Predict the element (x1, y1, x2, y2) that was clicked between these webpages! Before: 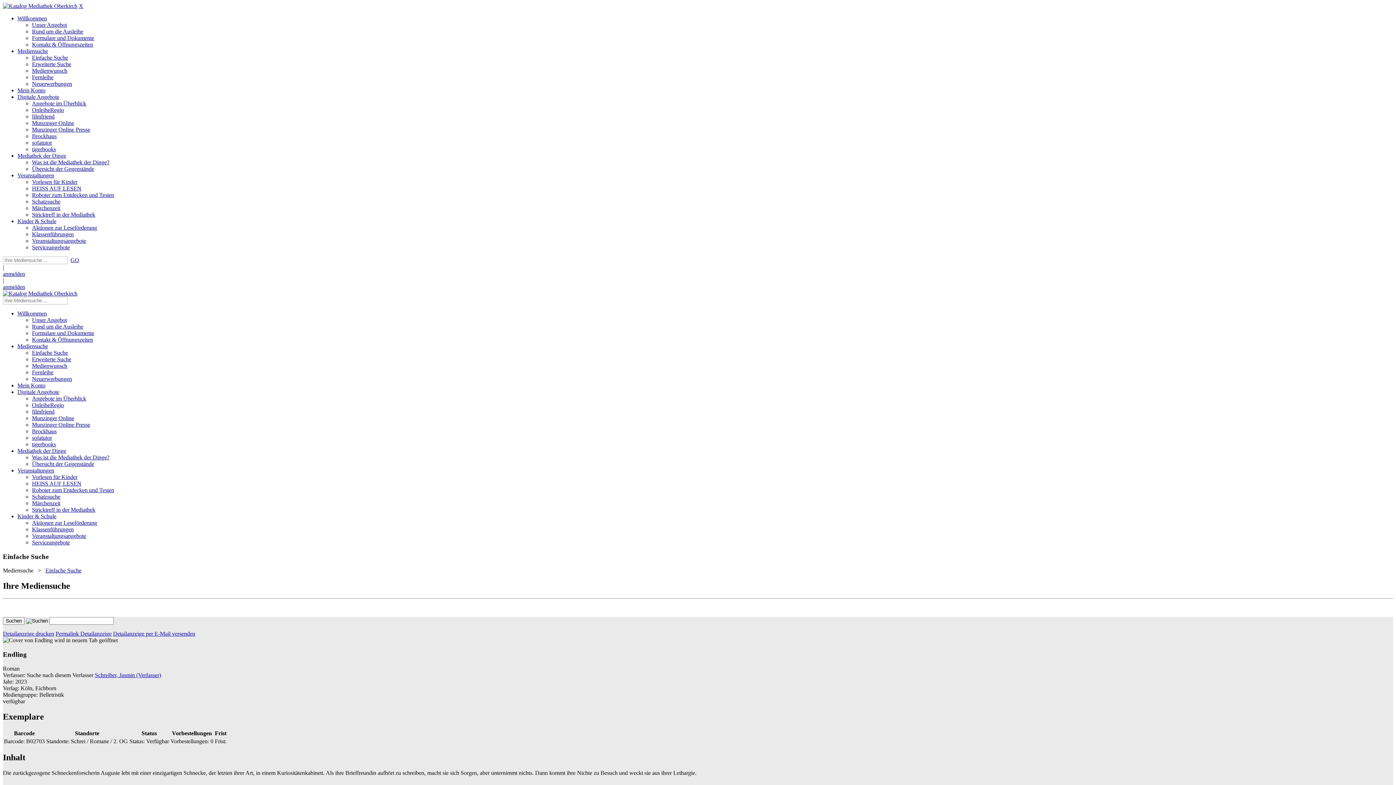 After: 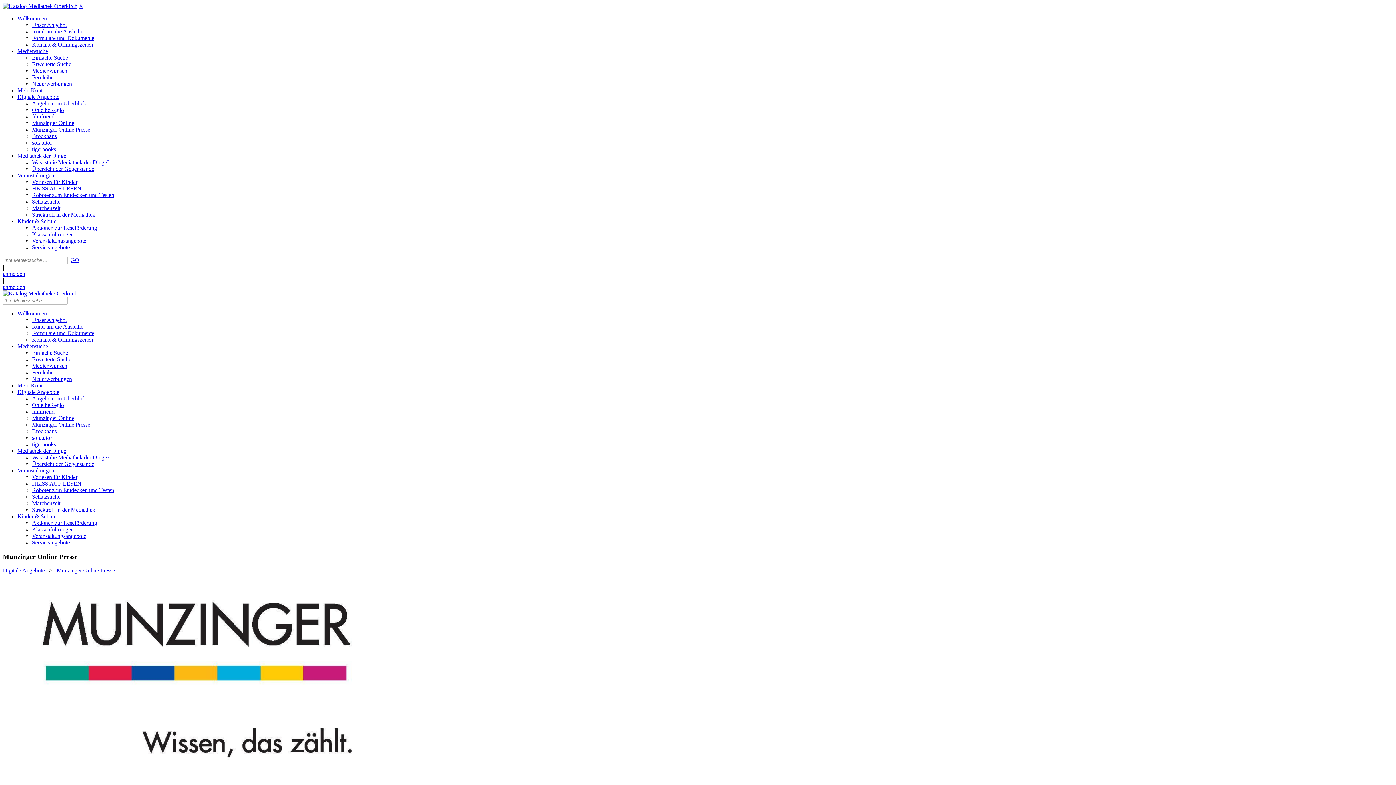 Action: bbox: (32, 421, 90, 428) label: Munzinger Online Presse